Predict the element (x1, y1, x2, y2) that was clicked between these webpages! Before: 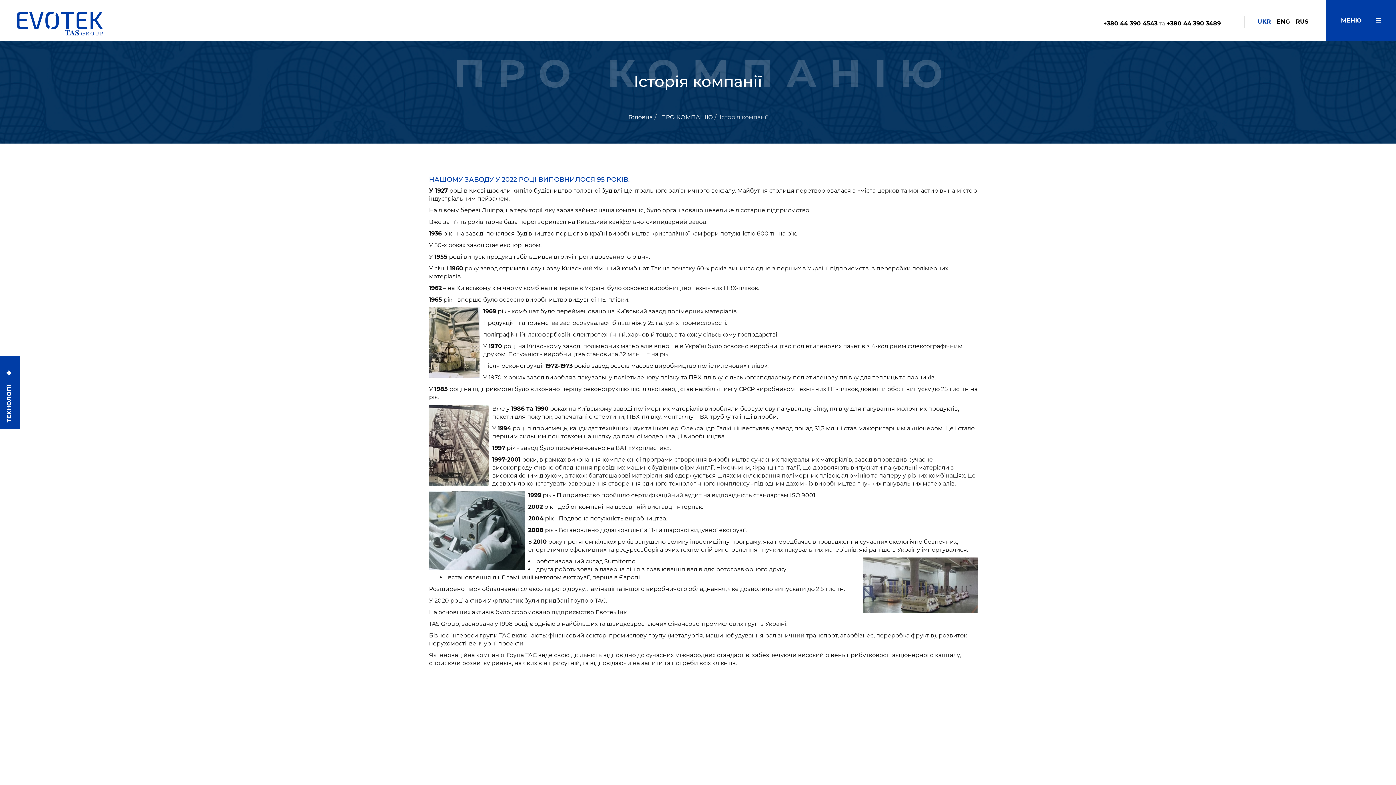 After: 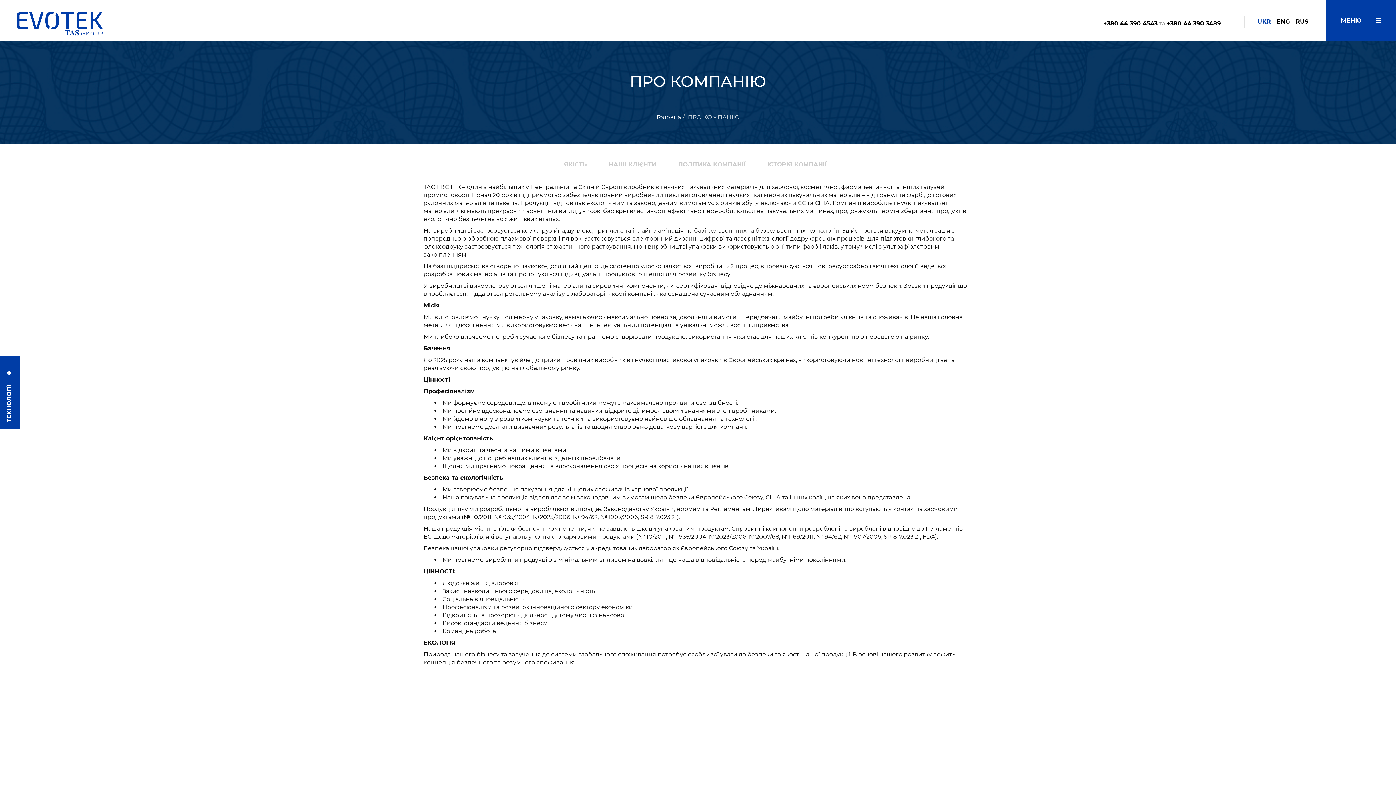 Action: bbox: (661, 113, 712, 120) label: ПРО КОМПАНІЮ